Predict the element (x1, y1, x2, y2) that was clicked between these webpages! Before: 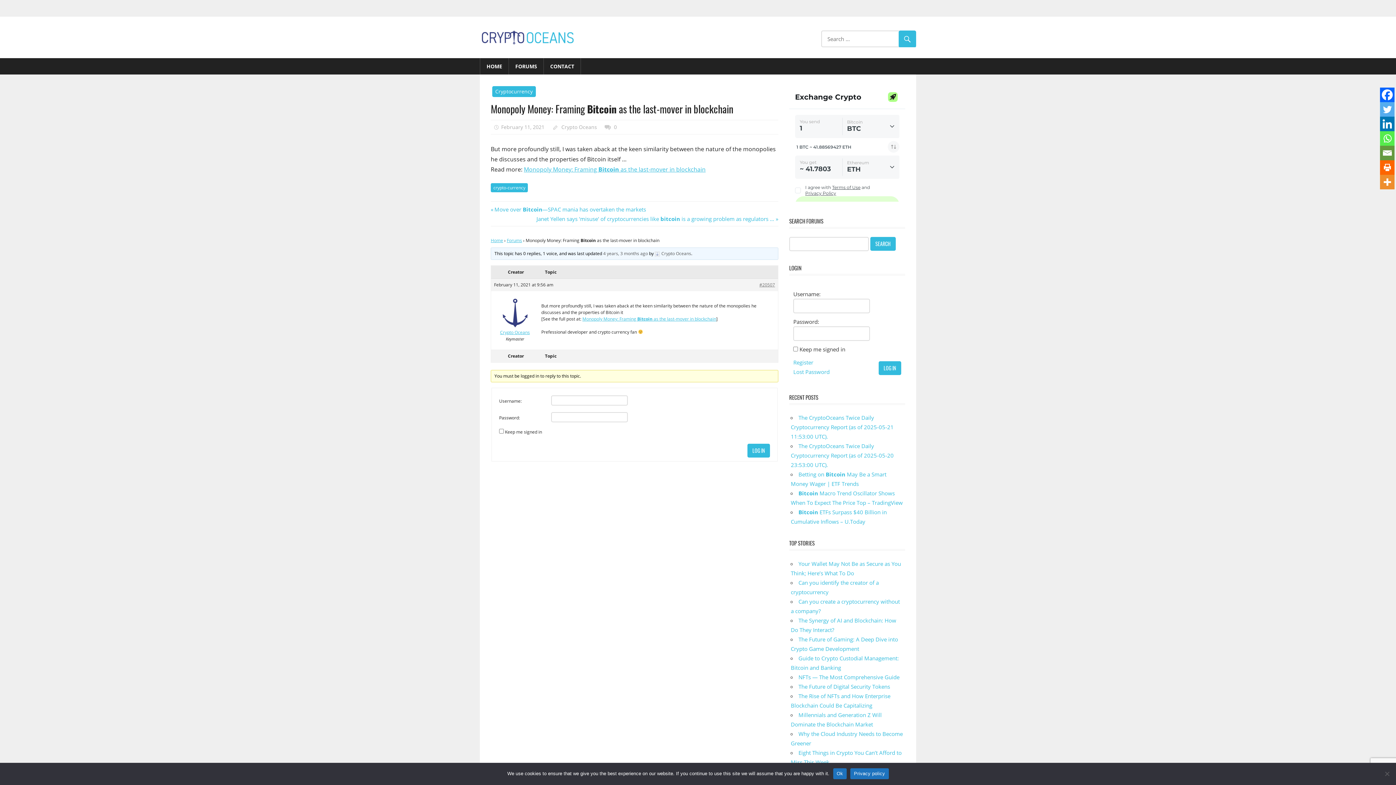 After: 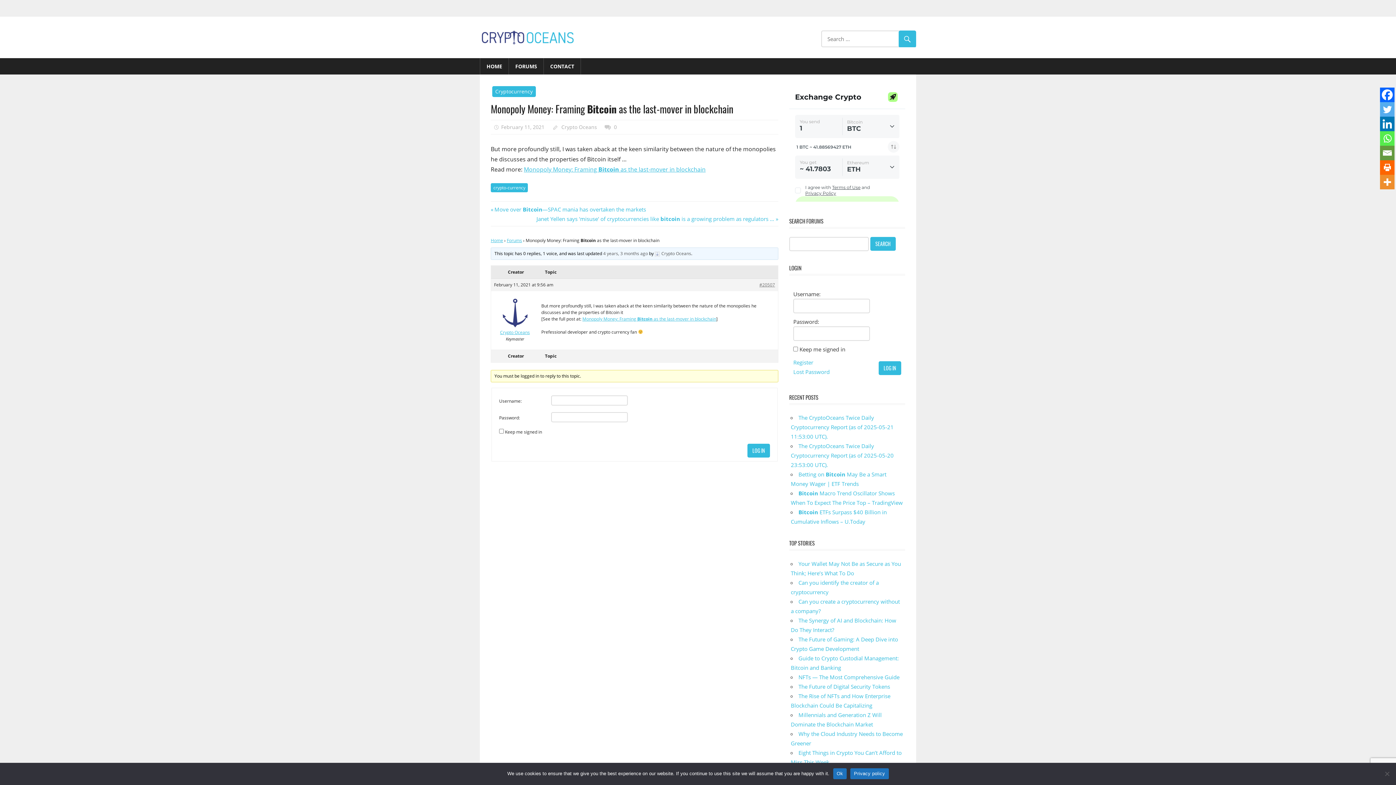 Action: bbox: (1380, 116, 1394, 131)